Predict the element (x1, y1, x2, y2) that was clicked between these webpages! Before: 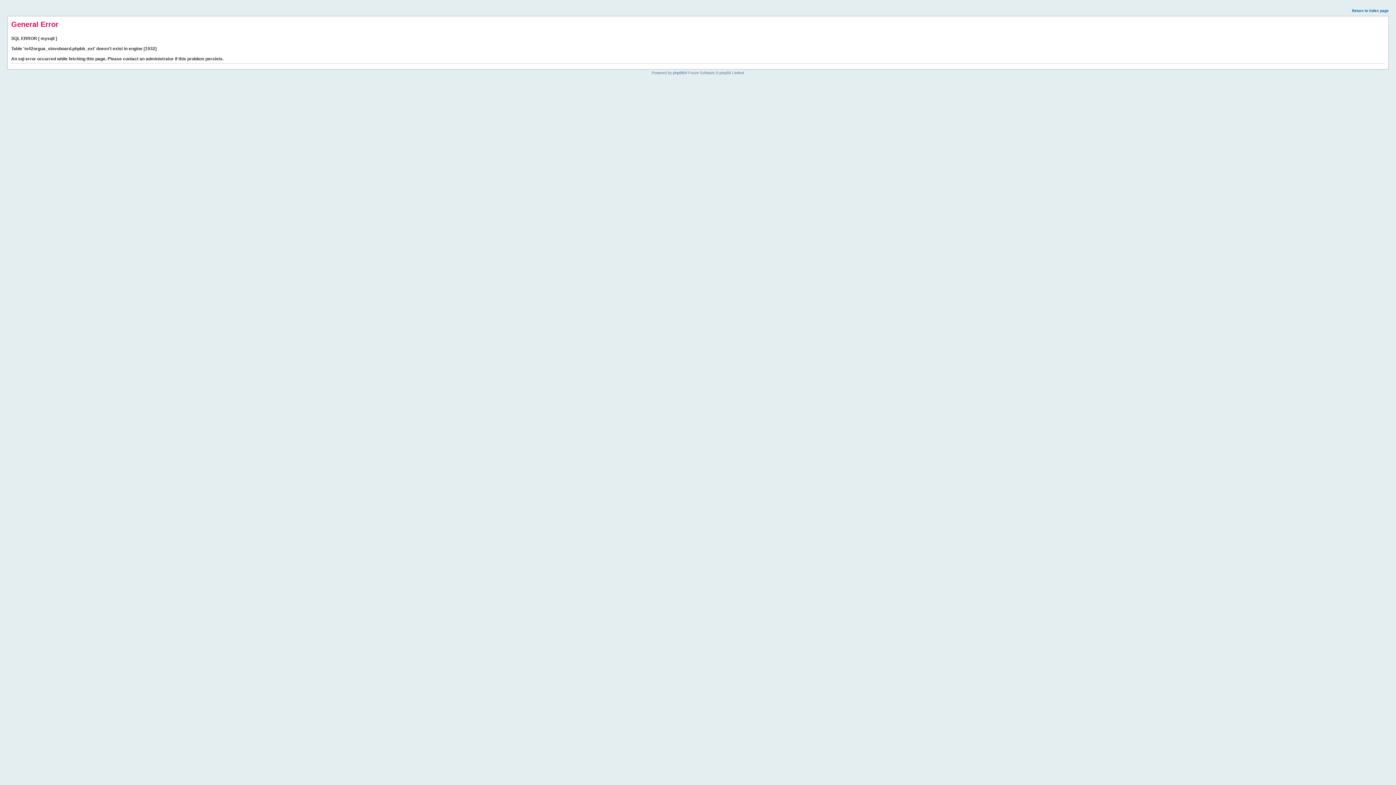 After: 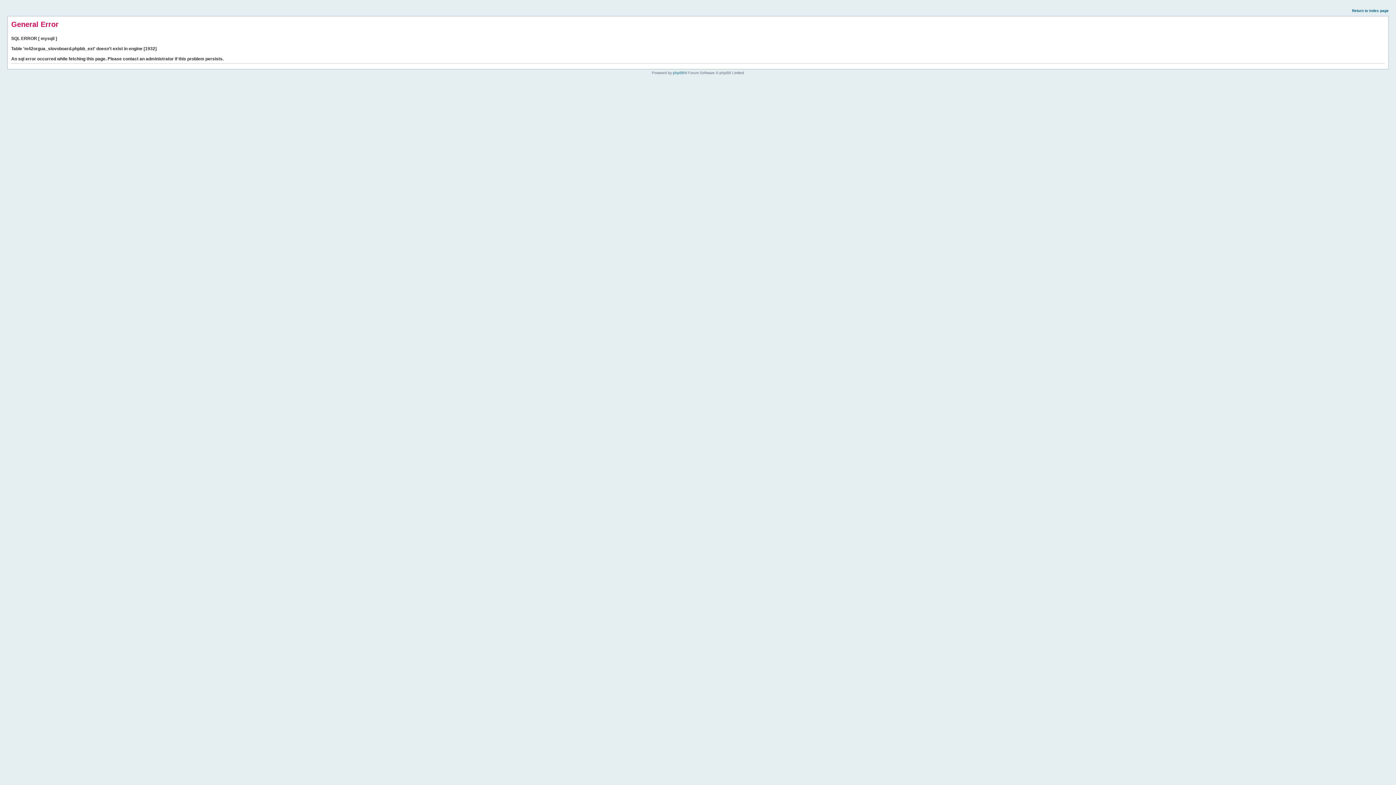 Action: bbox: (1352, 8, 1389, 12) label: Return to index page